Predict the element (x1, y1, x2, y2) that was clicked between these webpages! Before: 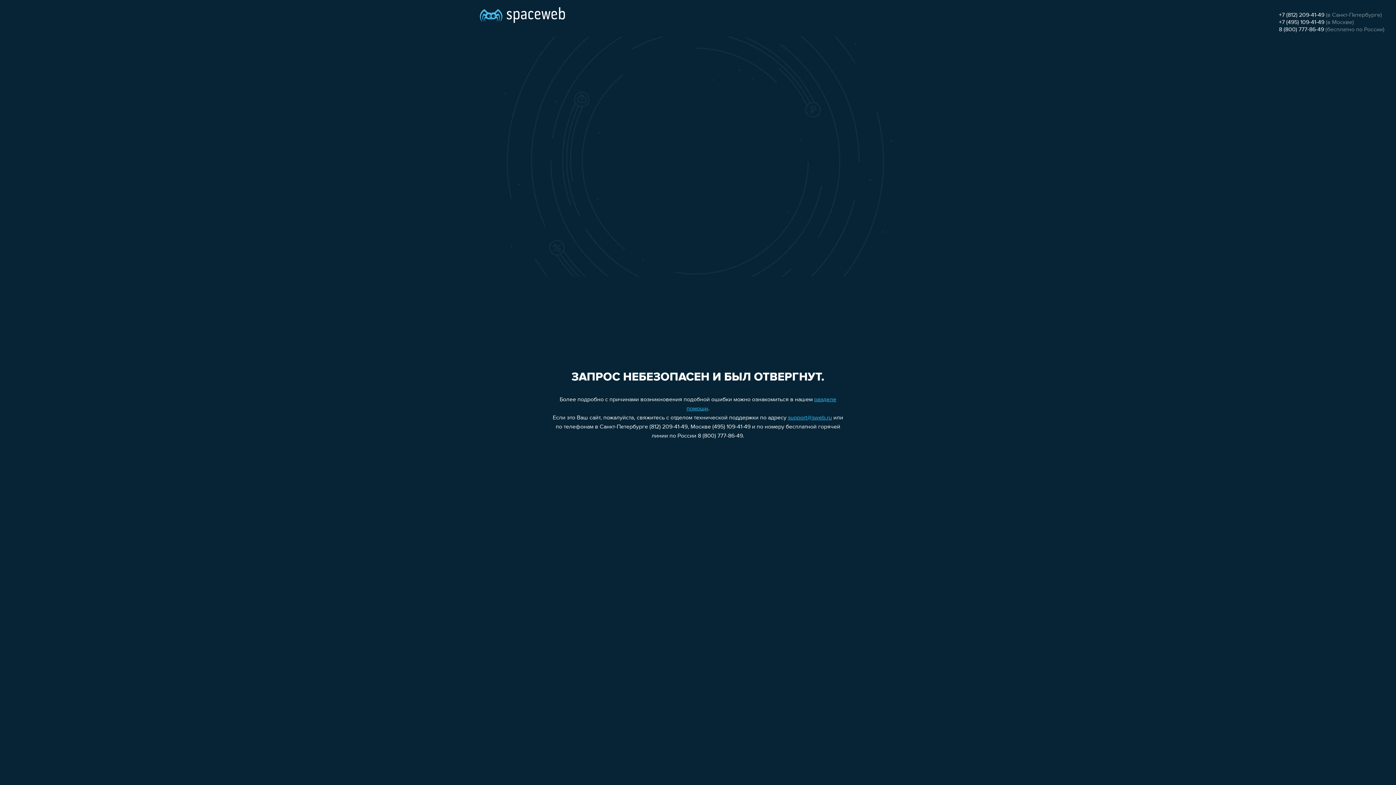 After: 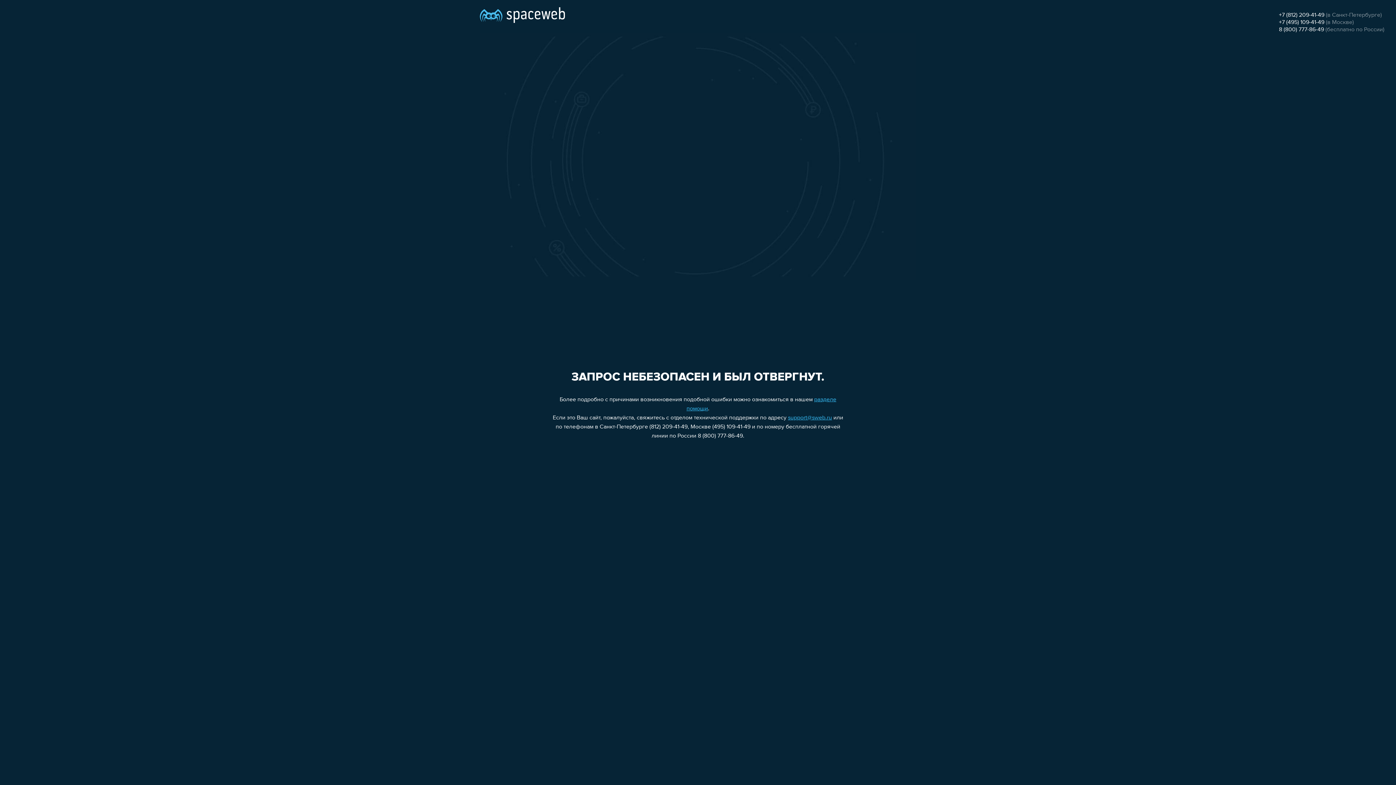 Action: label: 8 (800) 777-86-49 bbox: (1279, 26, 1324, 32)